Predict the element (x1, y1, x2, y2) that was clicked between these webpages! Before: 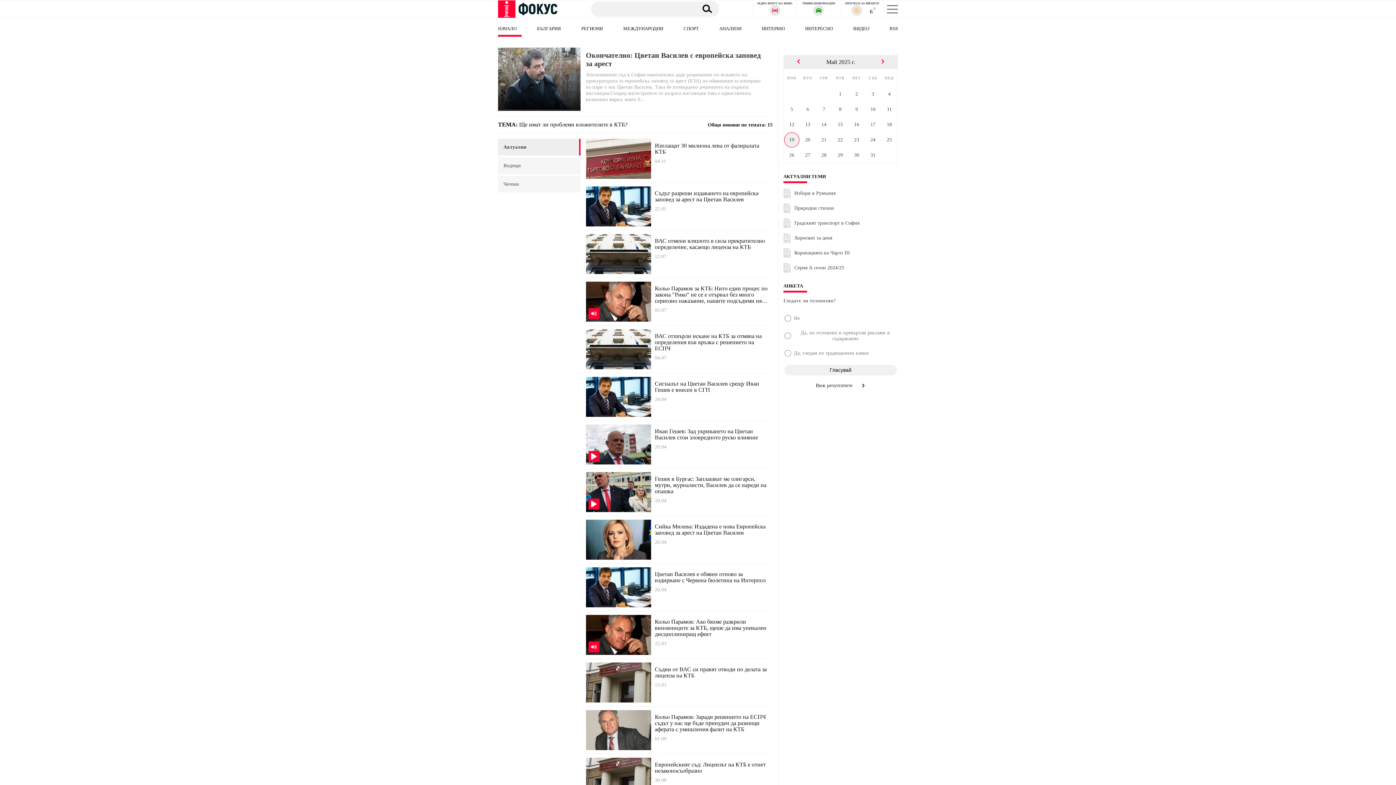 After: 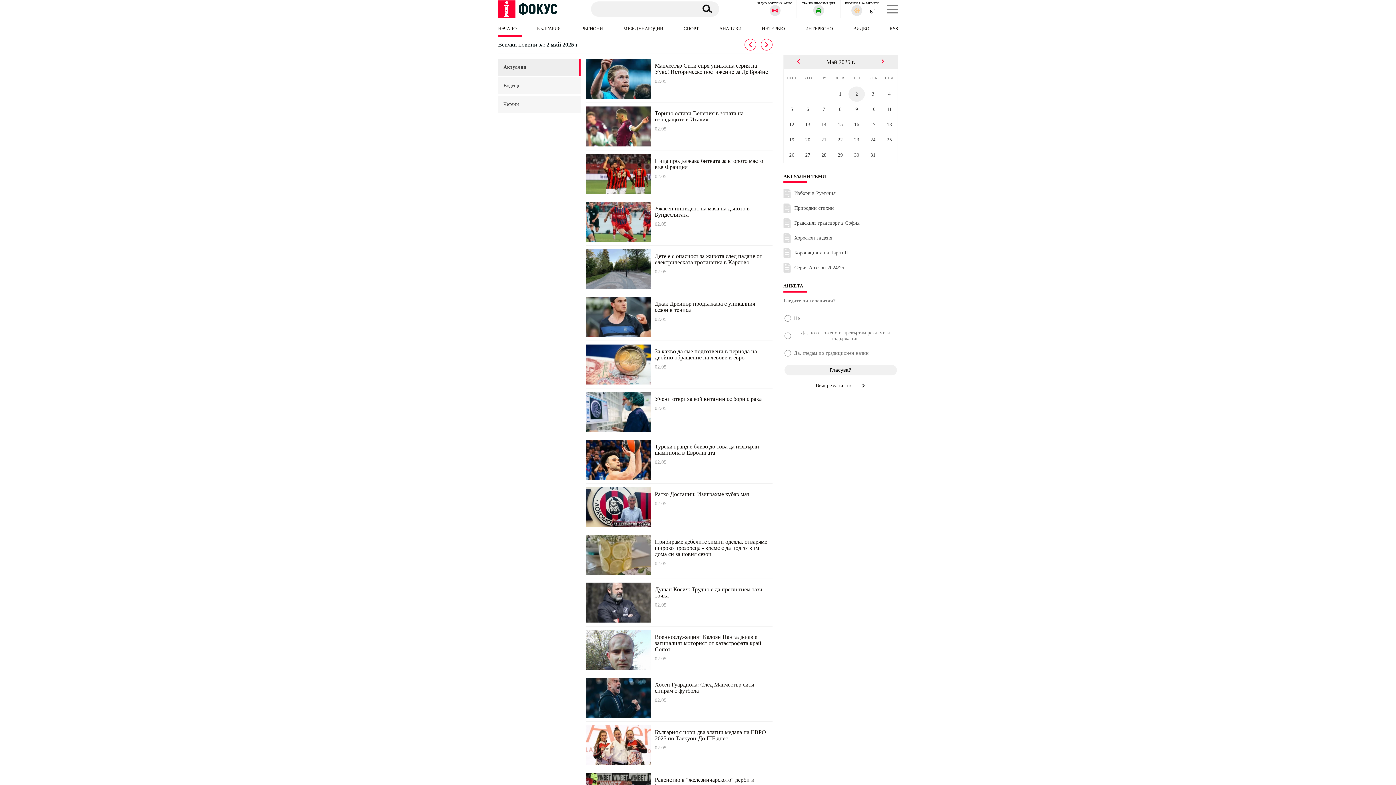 Action: label: 2 bbox: (848, 86, 865, 101)